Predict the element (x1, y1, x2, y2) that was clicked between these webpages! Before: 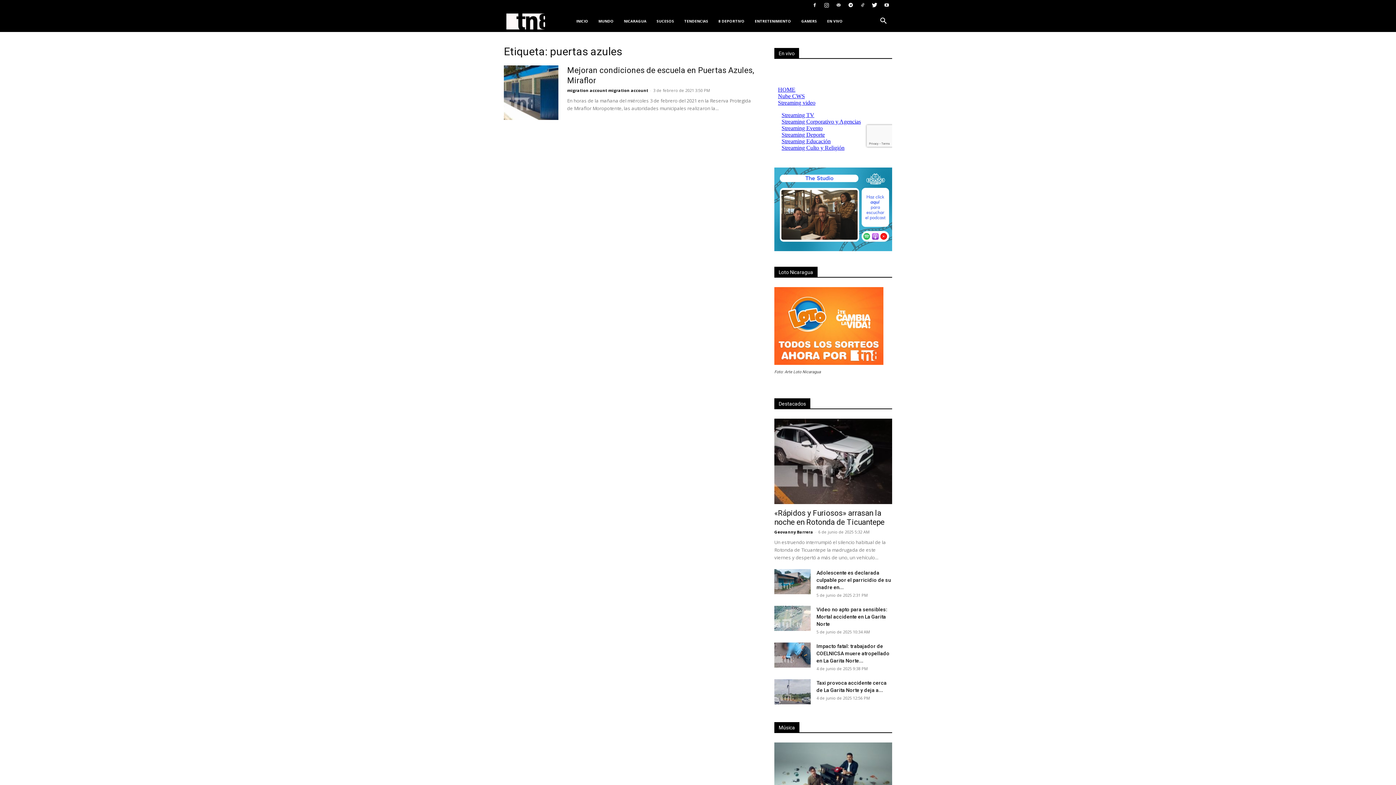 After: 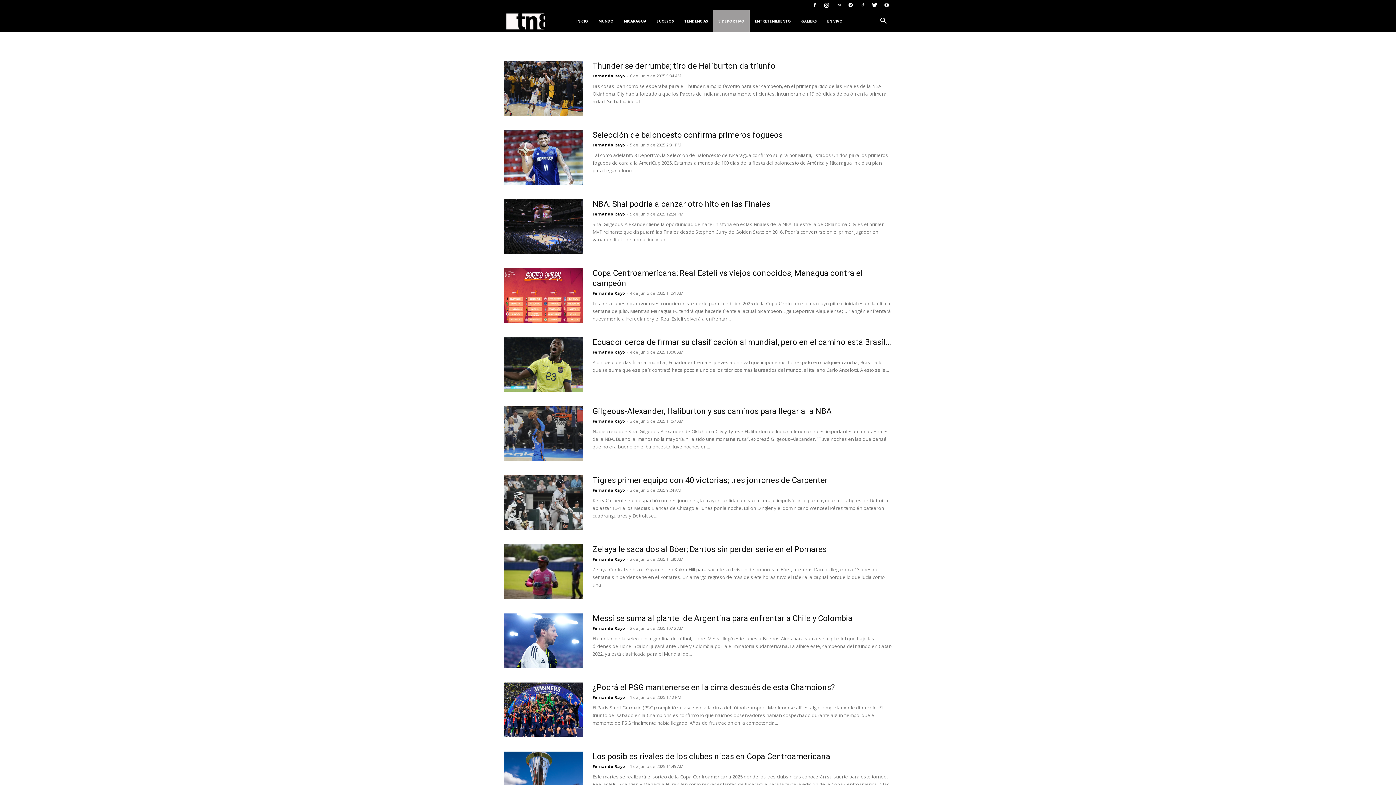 Action: label: 8 DEPORTIVO bbox: (713, 10, 749, 32)